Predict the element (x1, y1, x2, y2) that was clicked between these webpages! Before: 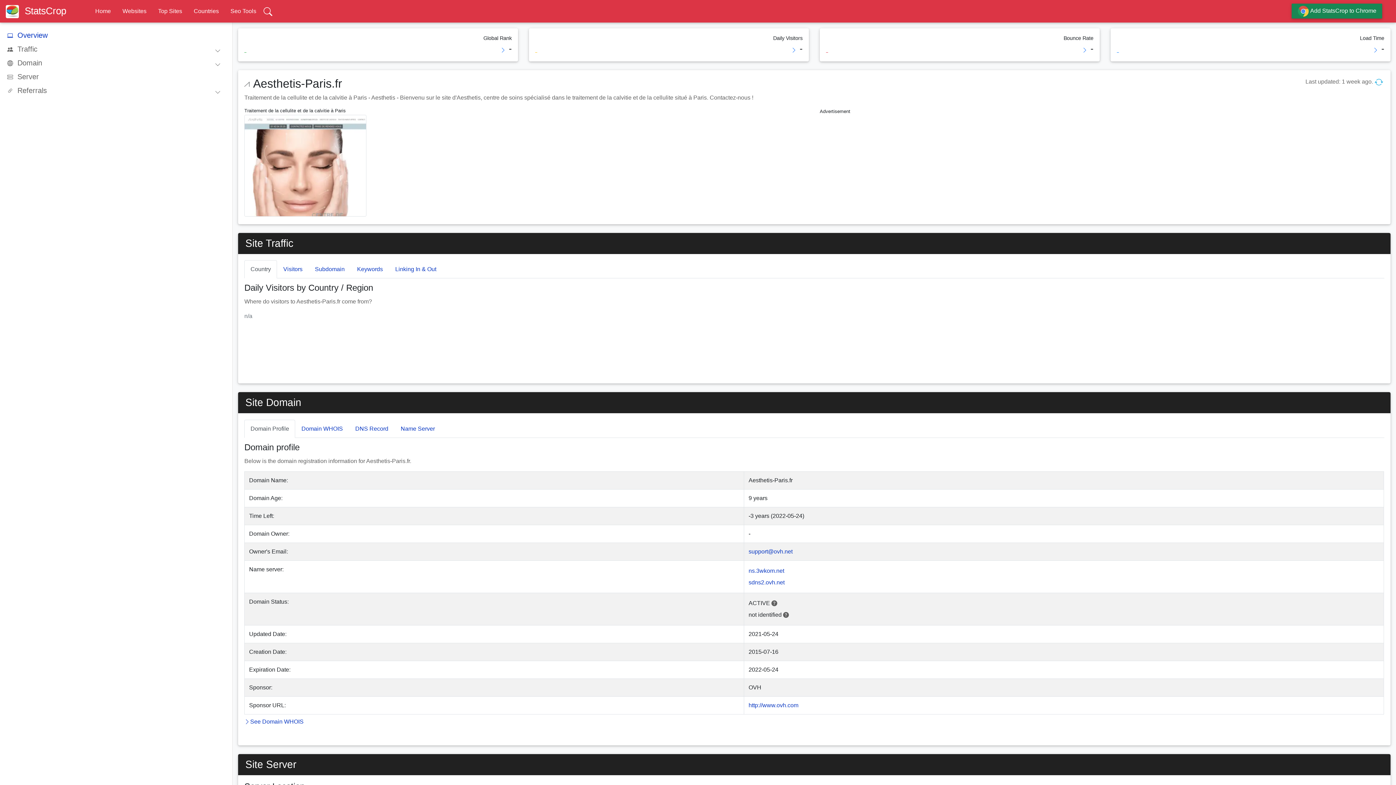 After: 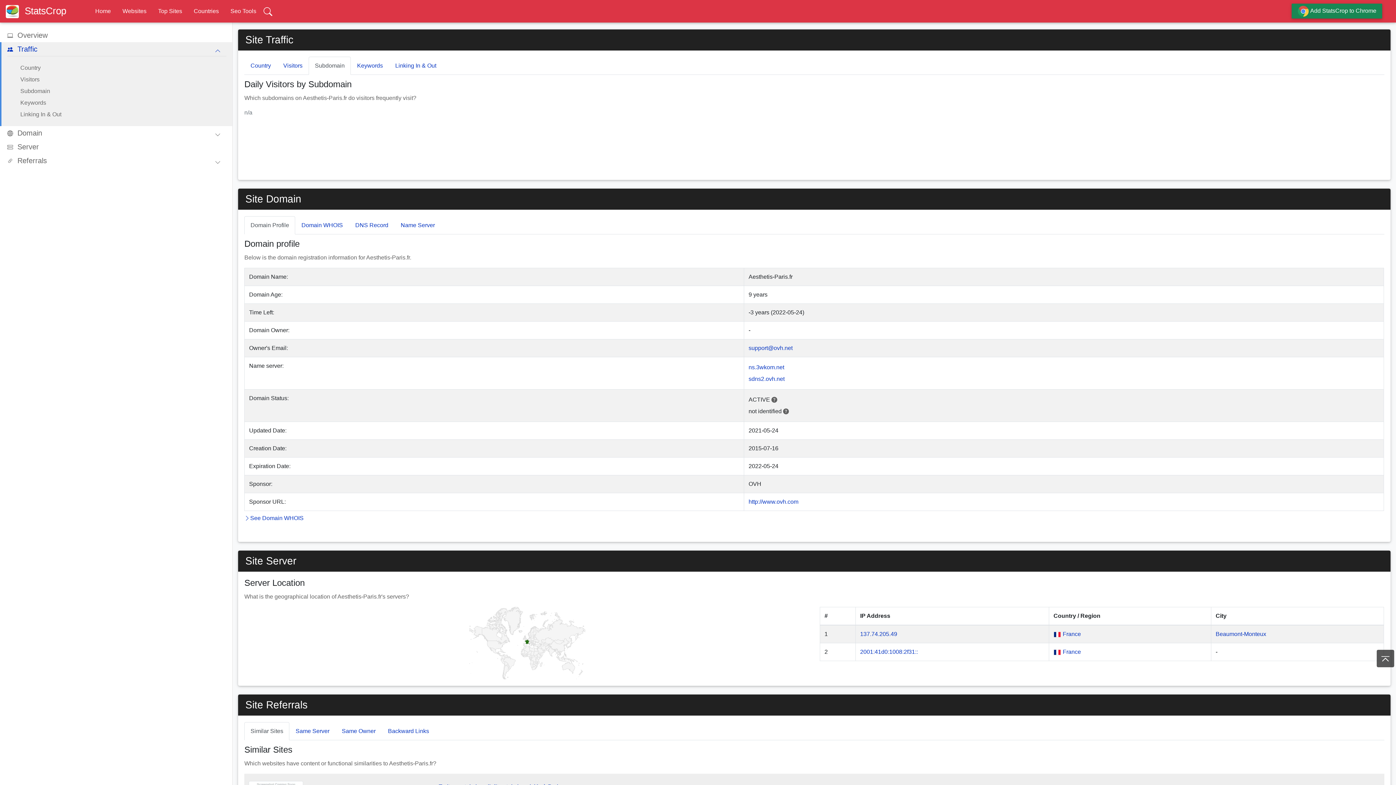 Action: bbox: (308, 260, 351, 278) label: Subdomain